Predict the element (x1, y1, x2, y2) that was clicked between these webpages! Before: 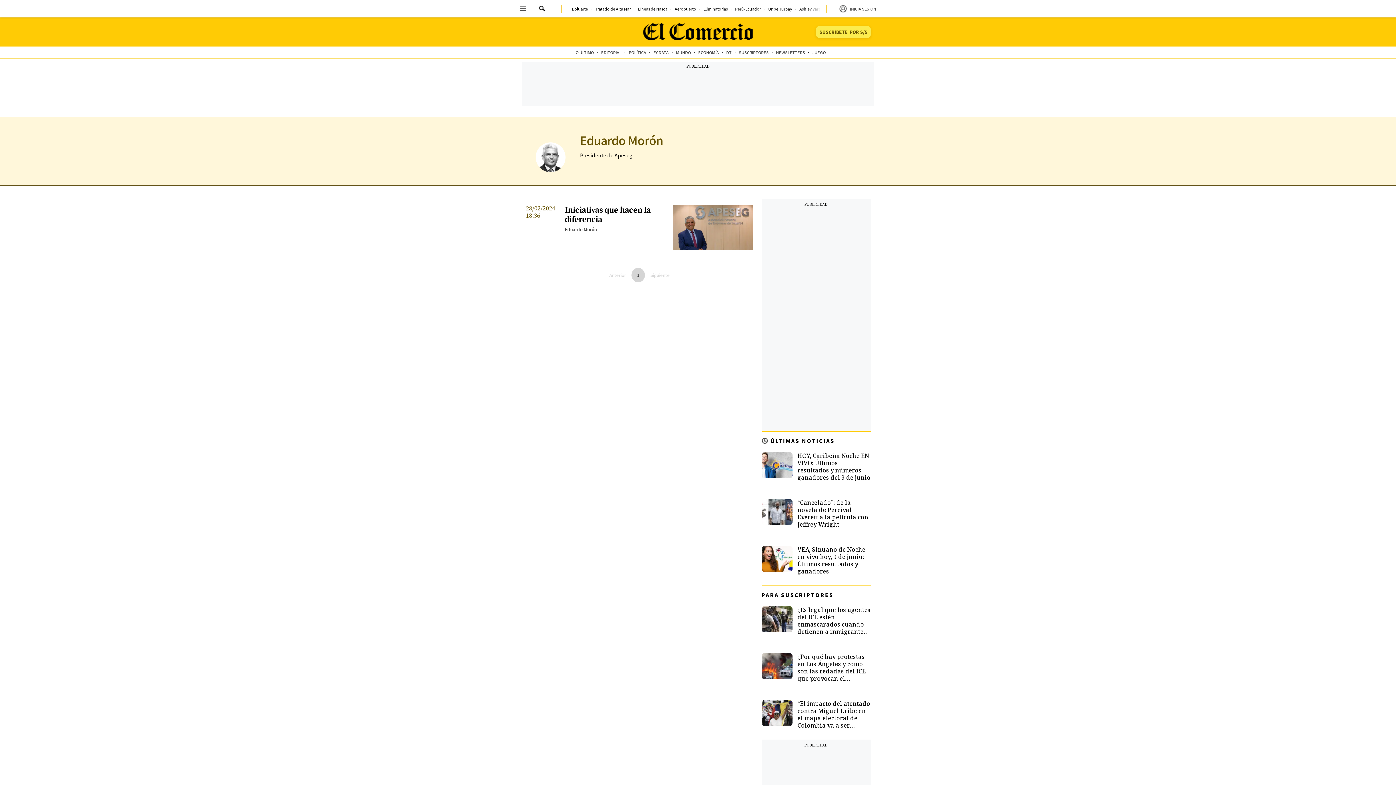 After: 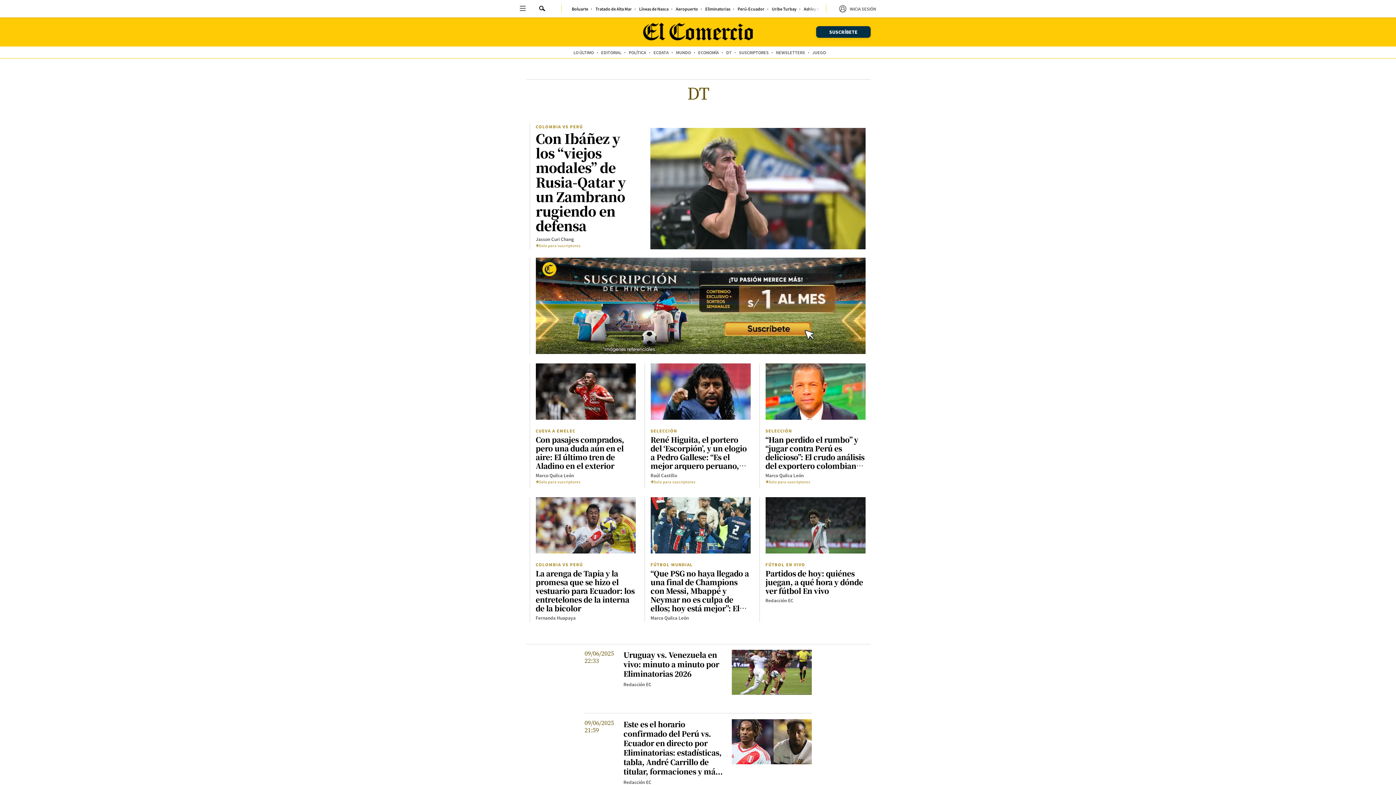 Action: label: DT bbox: (722, 46, 735, 58)